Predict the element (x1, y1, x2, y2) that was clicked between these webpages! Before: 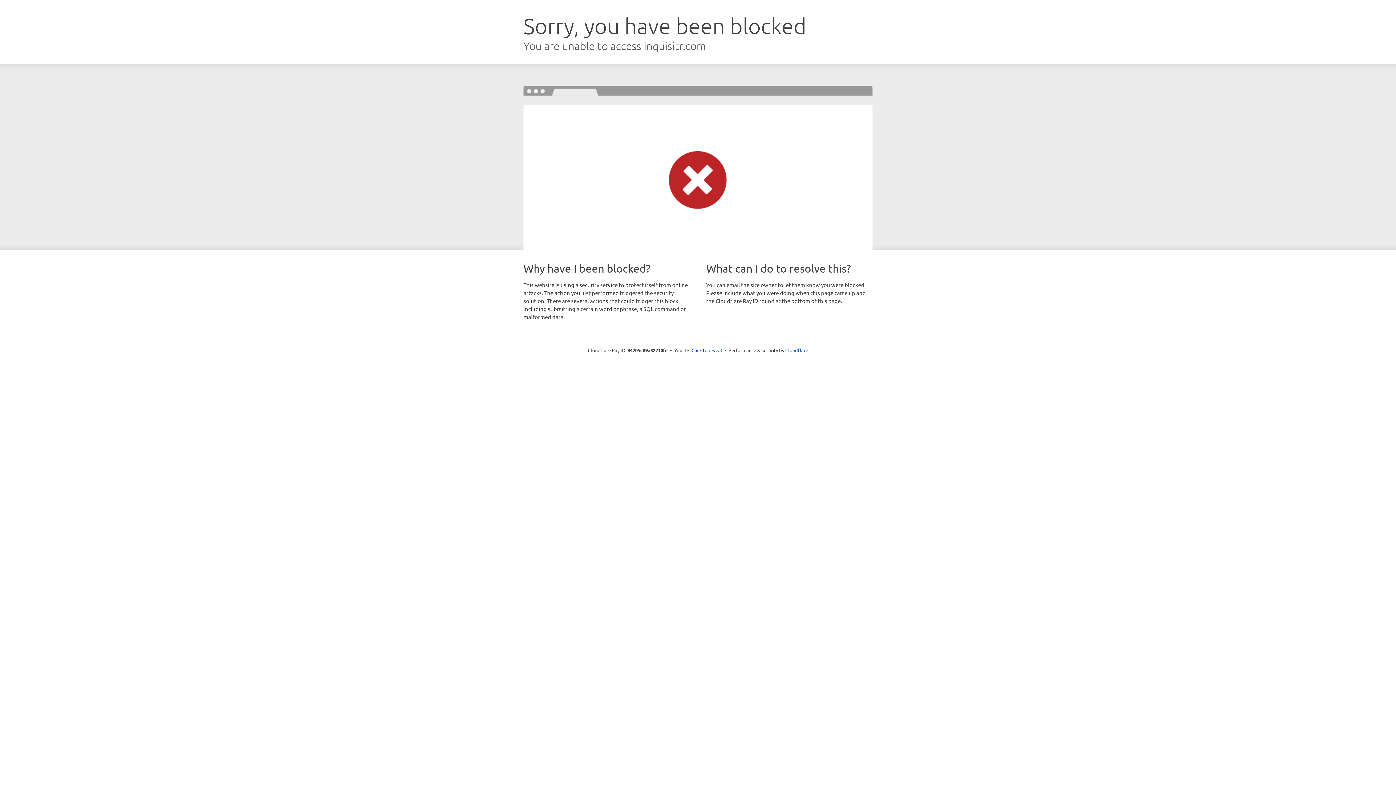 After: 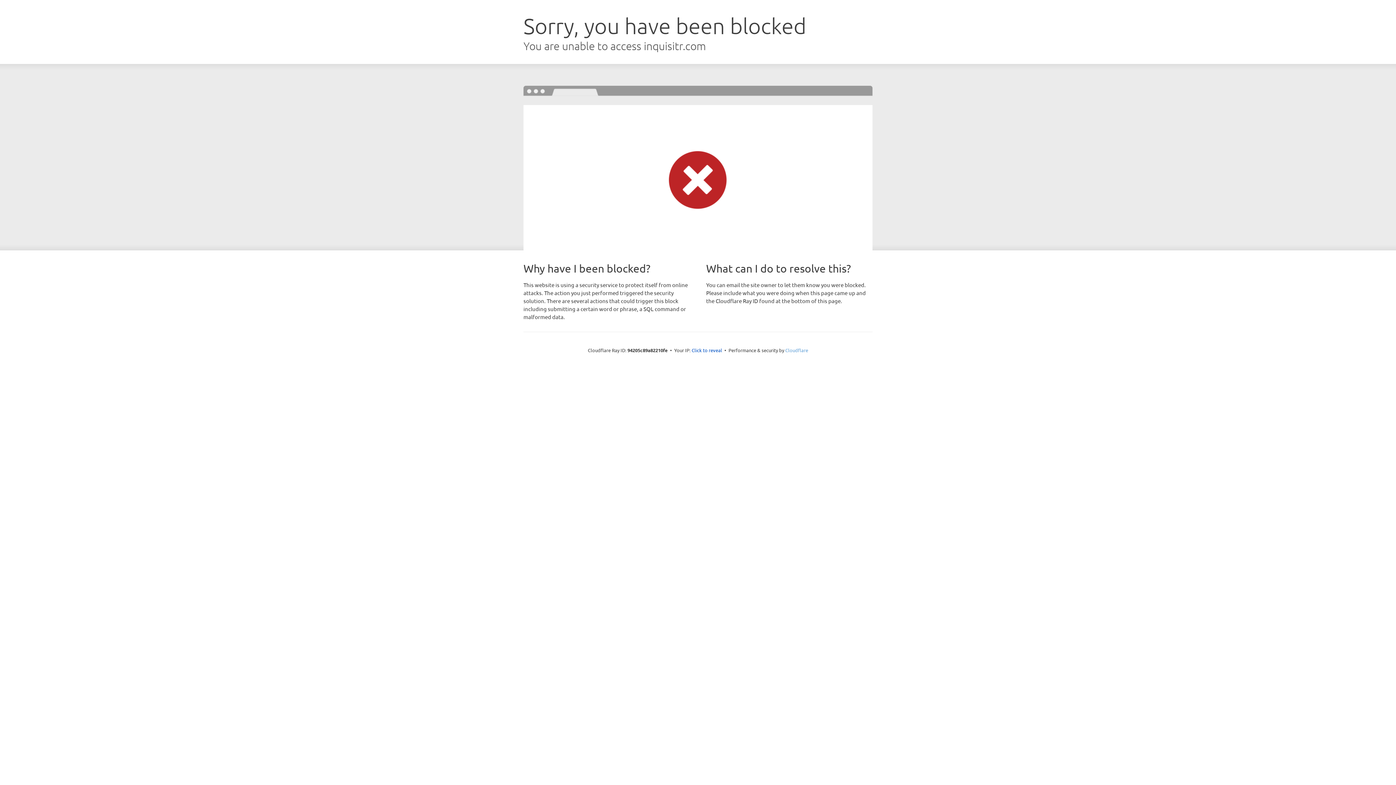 Action: bbox: (785, 347, 808, 353) label: Cloudflare